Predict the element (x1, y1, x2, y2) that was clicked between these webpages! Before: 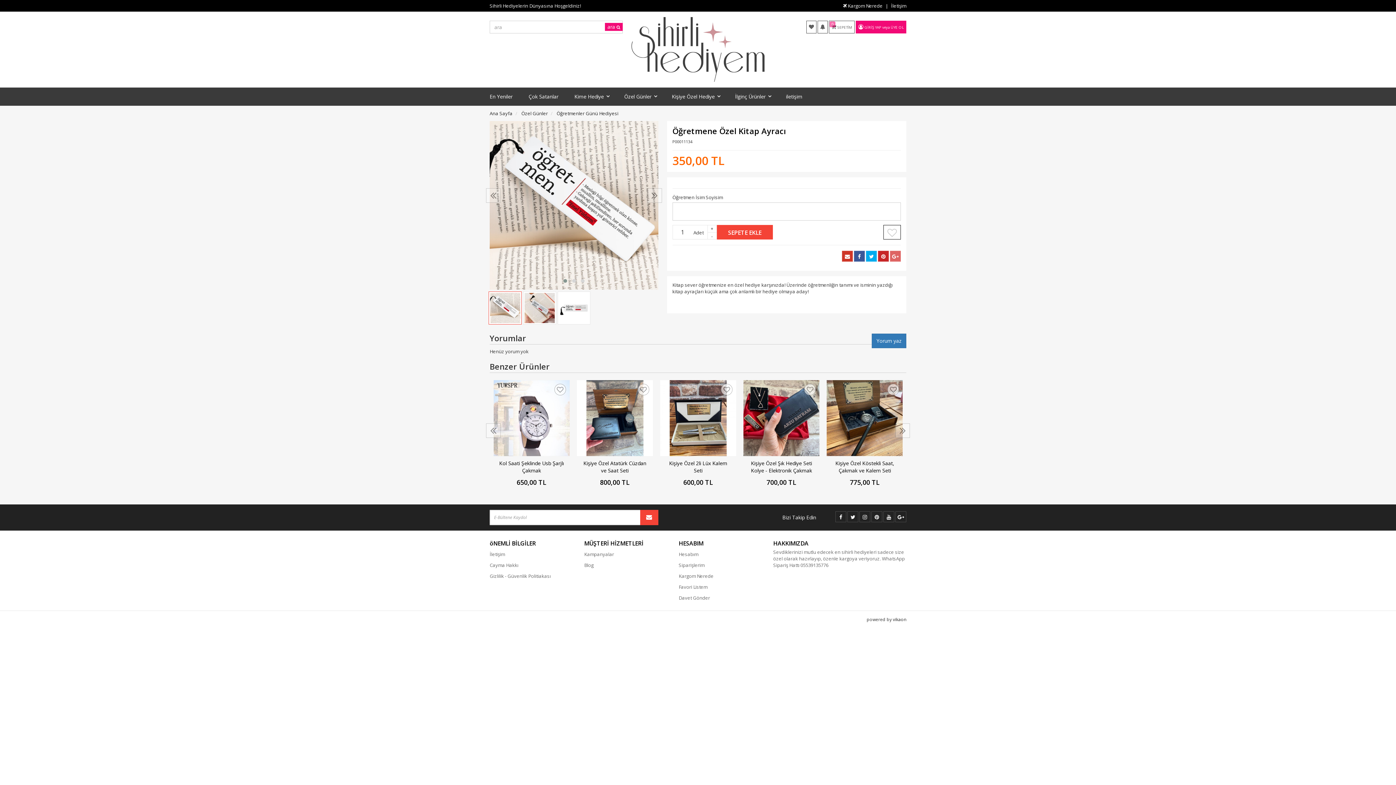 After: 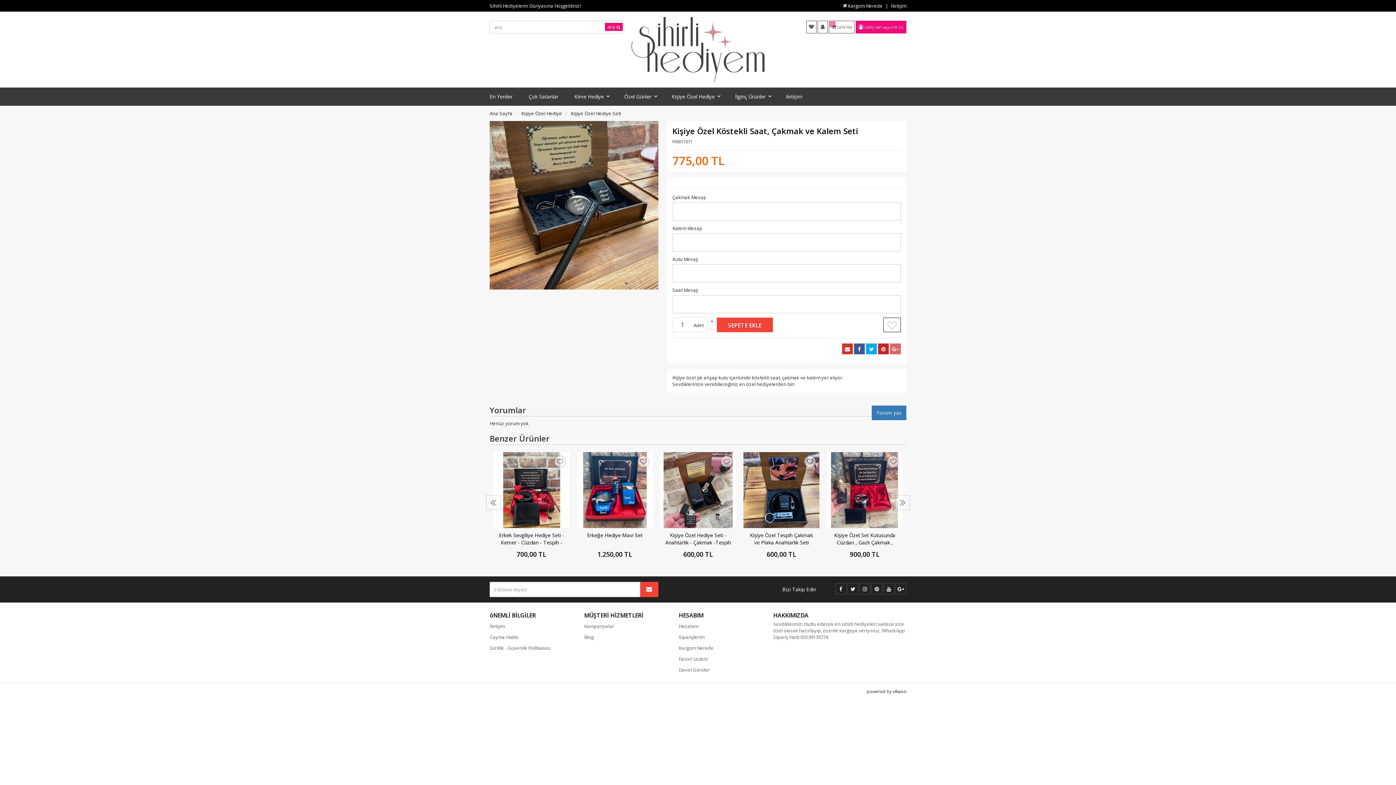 Action: bbox: (831, 459, 898, 474) label: Kişiye Özel Köstekli Saat, Çakmak ve Kalem Seti